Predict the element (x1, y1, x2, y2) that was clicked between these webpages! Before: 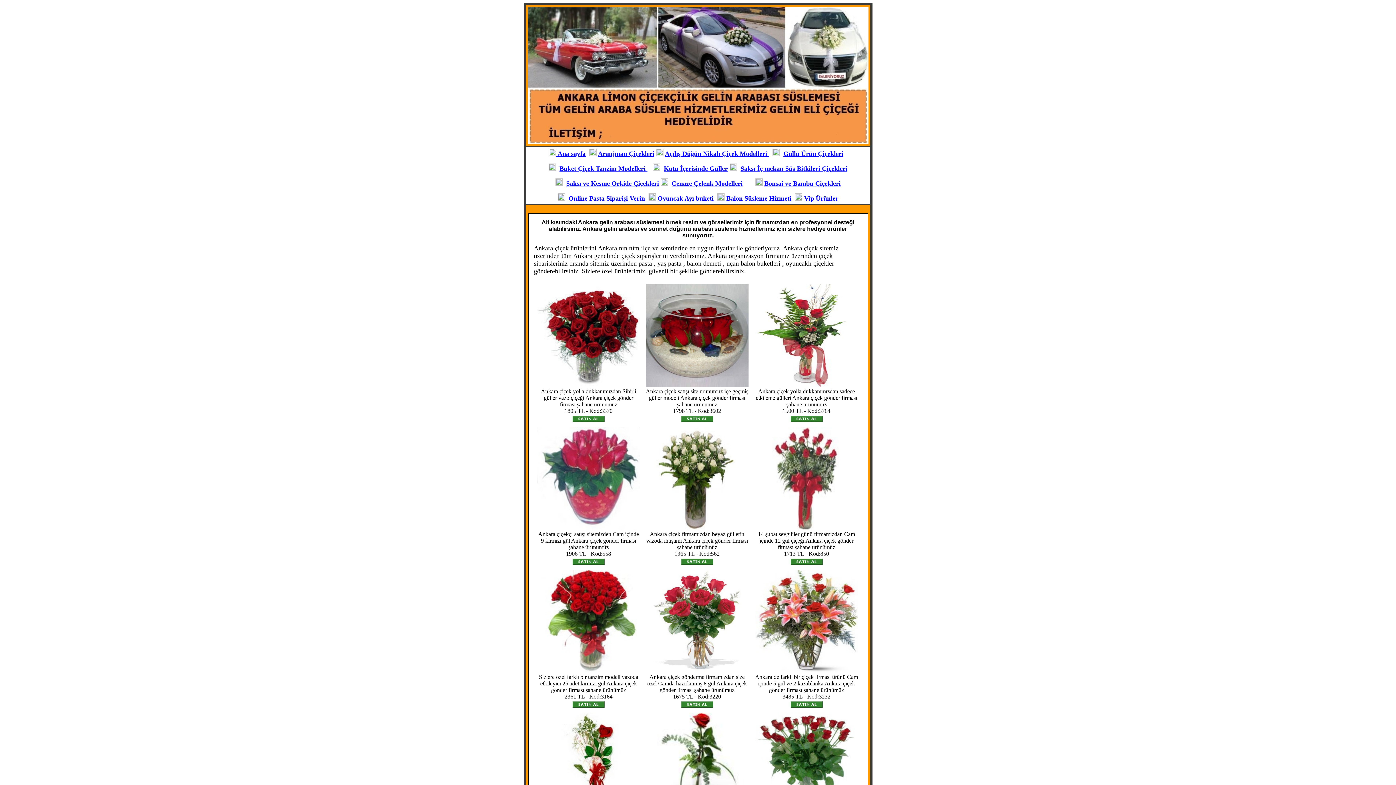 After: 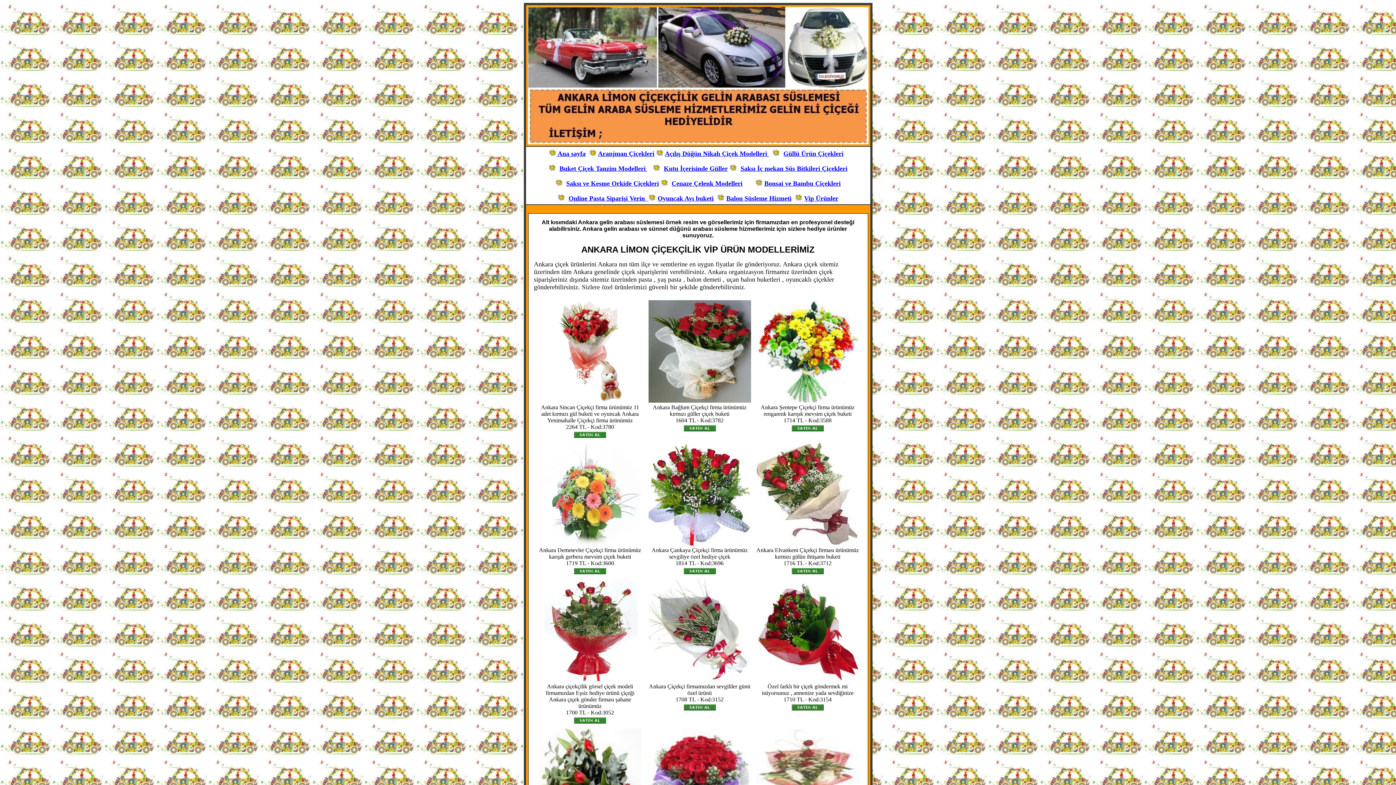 Action: label: Vip Ürünler bbox: (804, 195, 838, 201)